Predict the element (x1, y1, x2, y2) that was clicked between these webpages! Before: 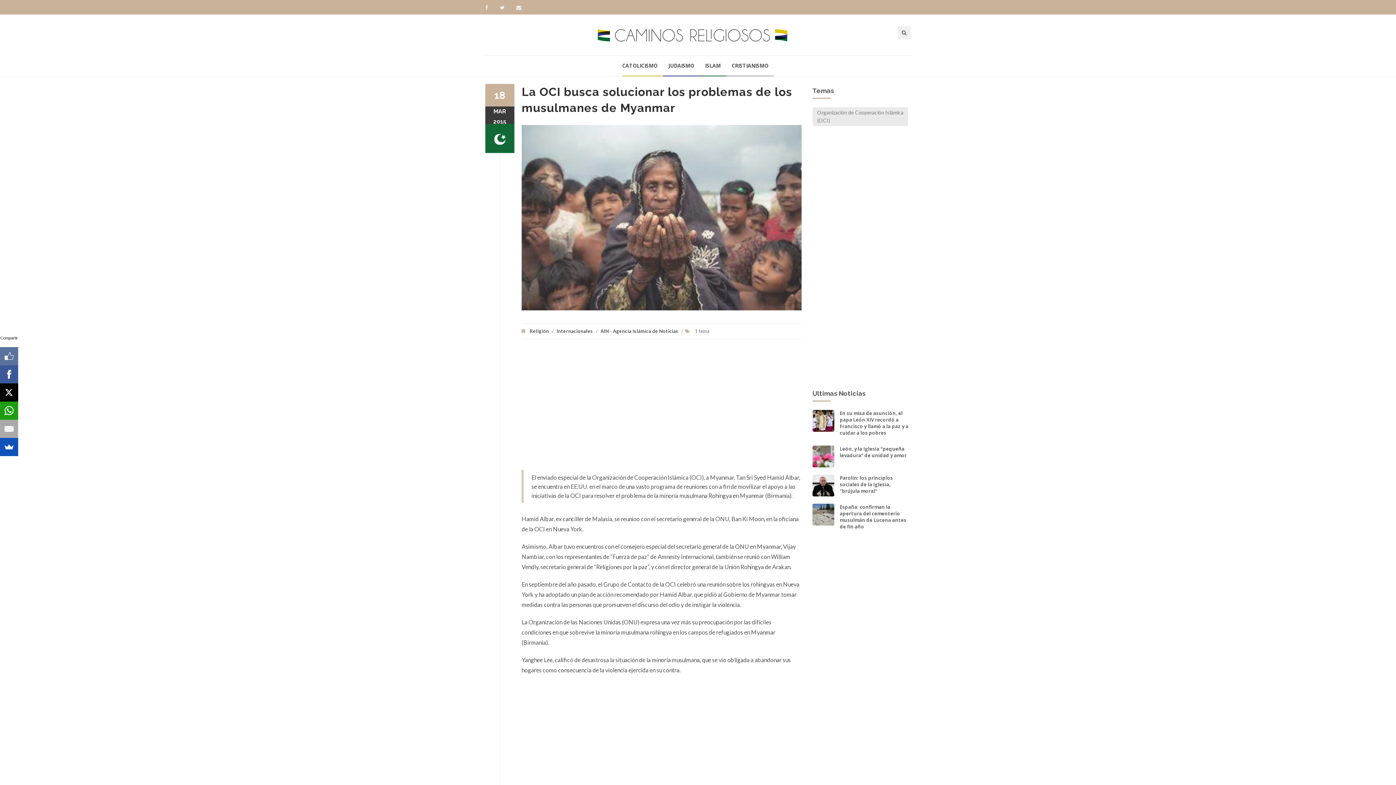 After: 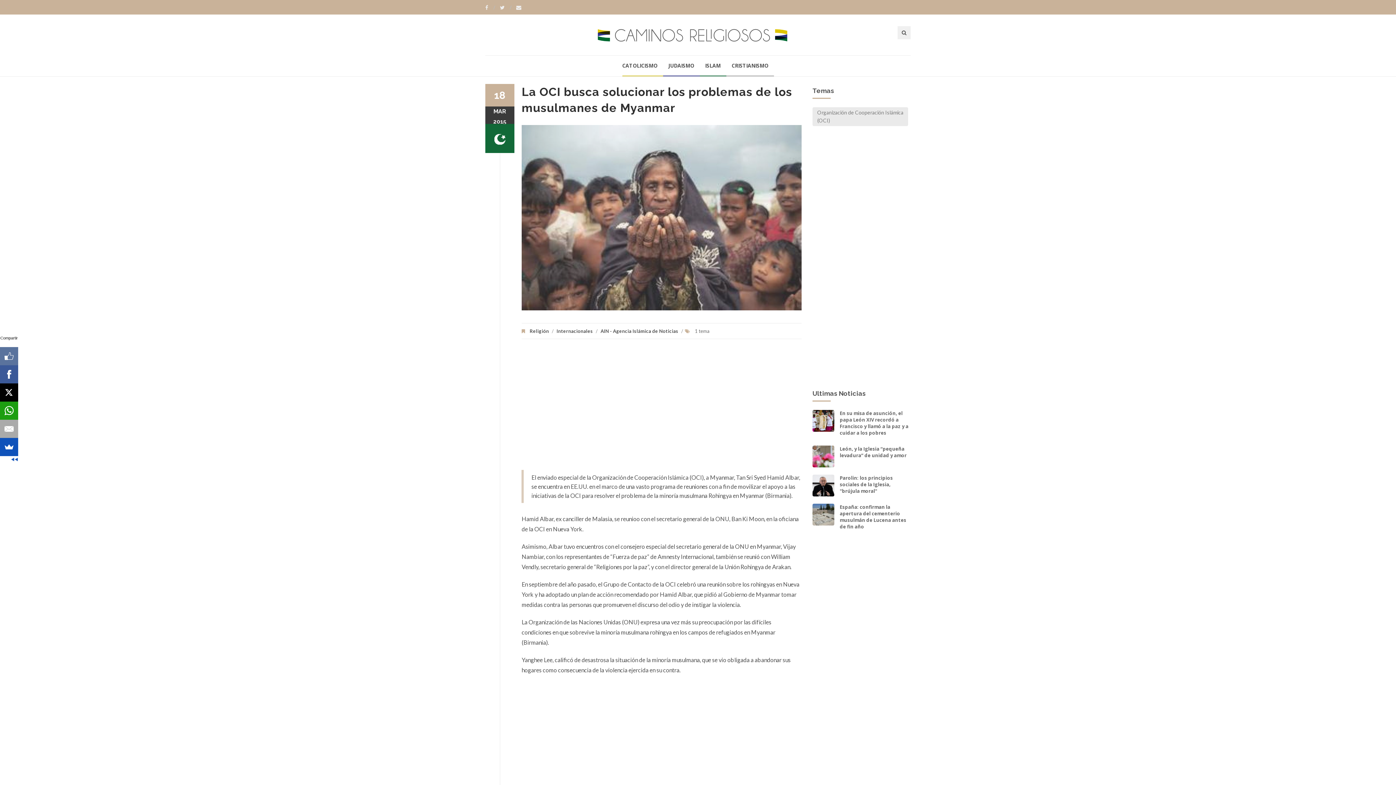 Action: bbox: (0, 383, 18, 401)